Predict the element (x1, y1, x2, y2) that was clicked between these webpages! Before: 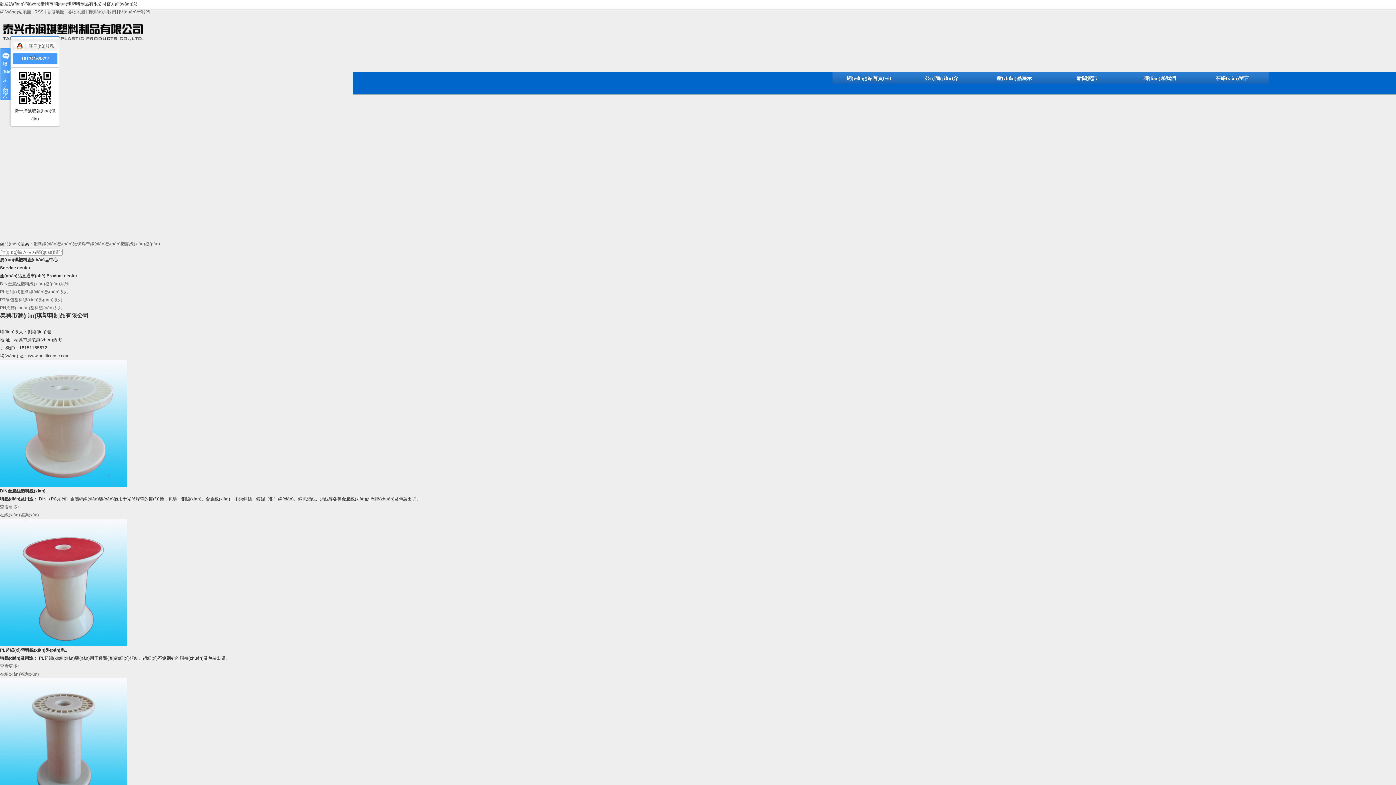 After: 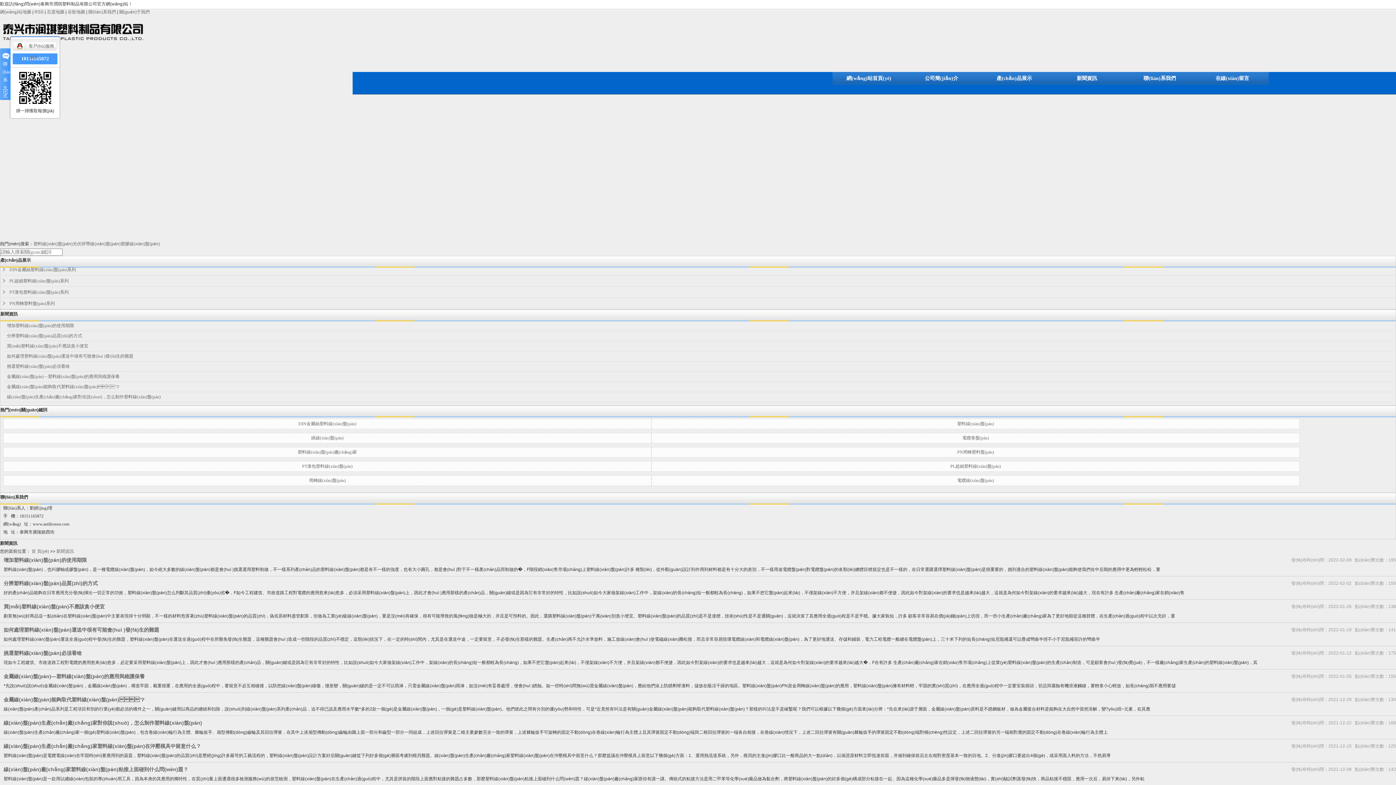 Action: bbox: (1050, 72, 1123, 84) label: 新聞資訊